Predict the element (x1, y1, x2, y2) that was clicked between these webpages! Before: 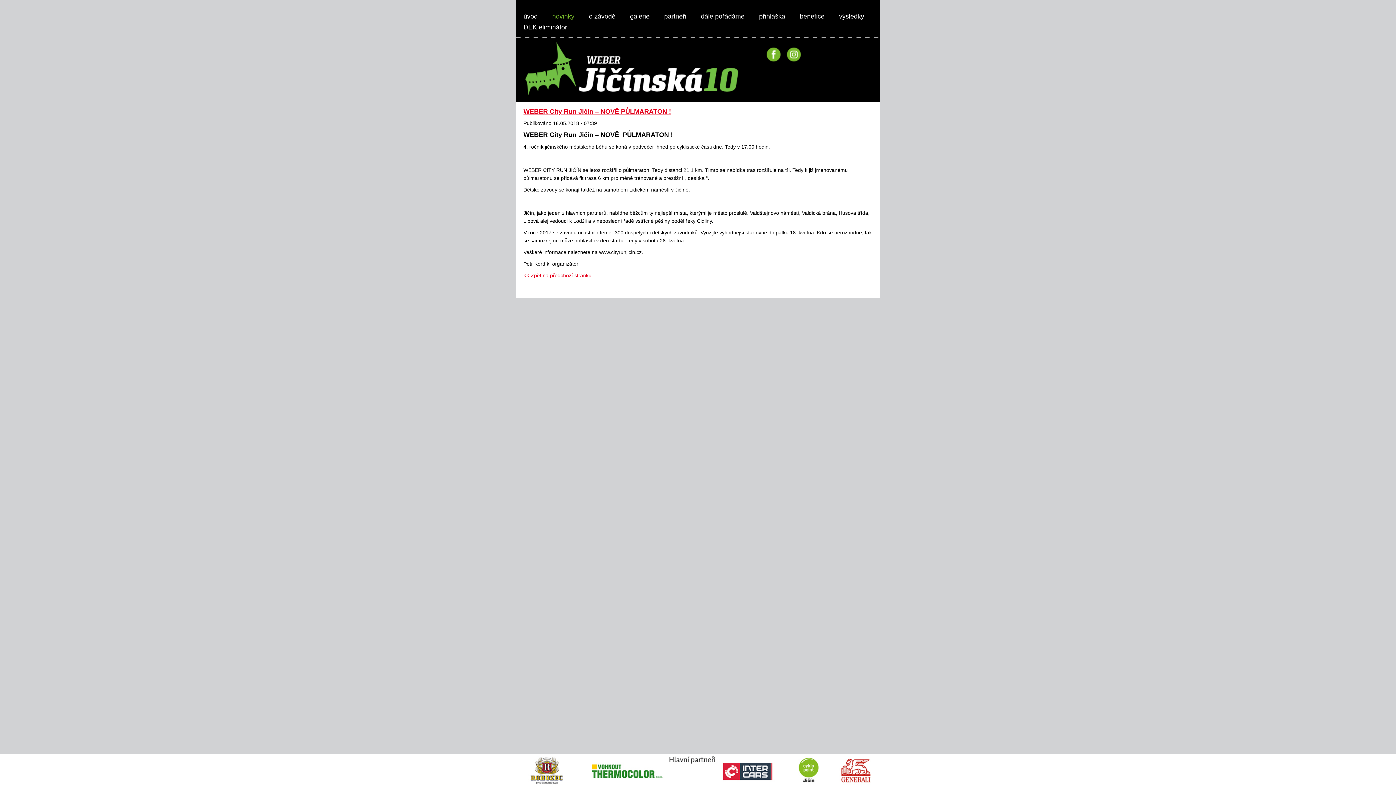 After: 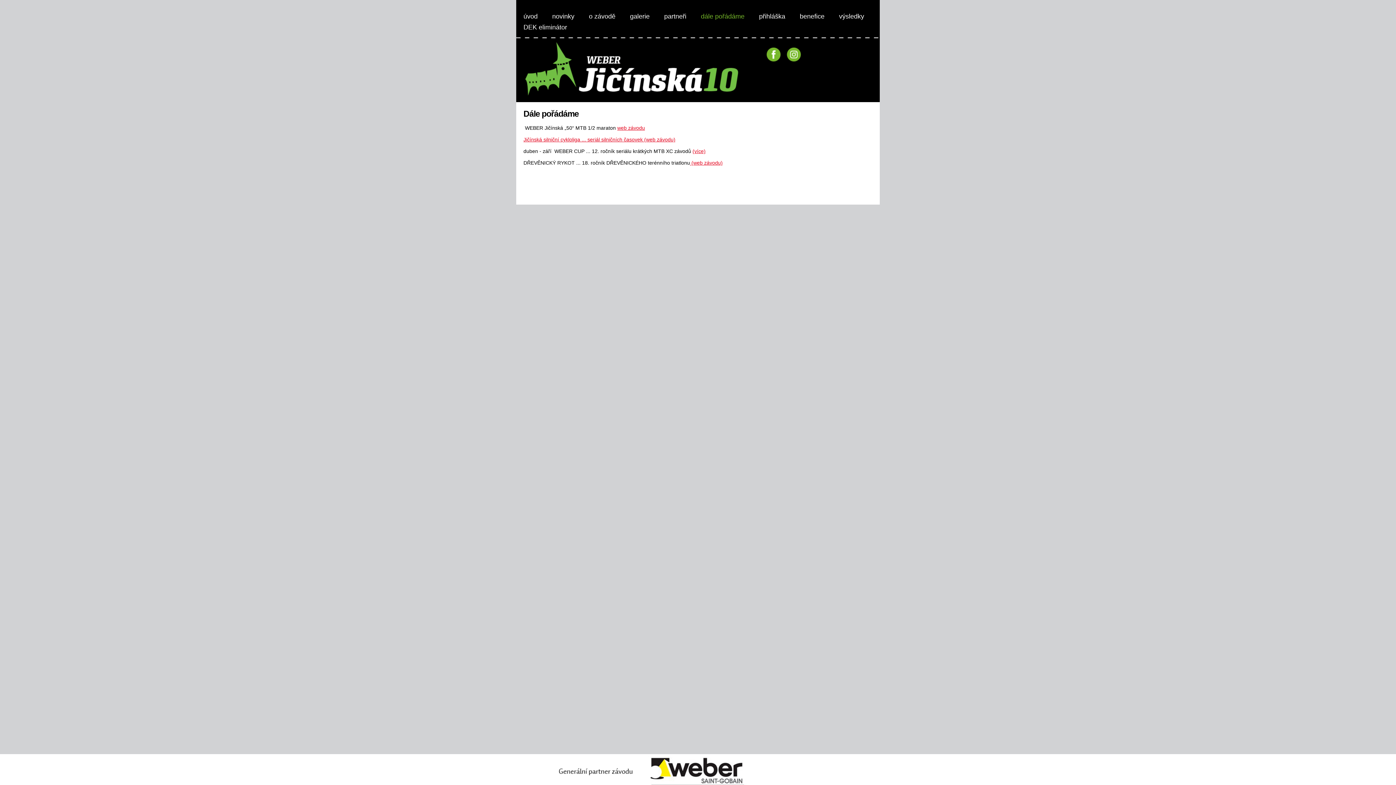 Action: bbox: (697, 10, 748, 21) label: dále pořádáme